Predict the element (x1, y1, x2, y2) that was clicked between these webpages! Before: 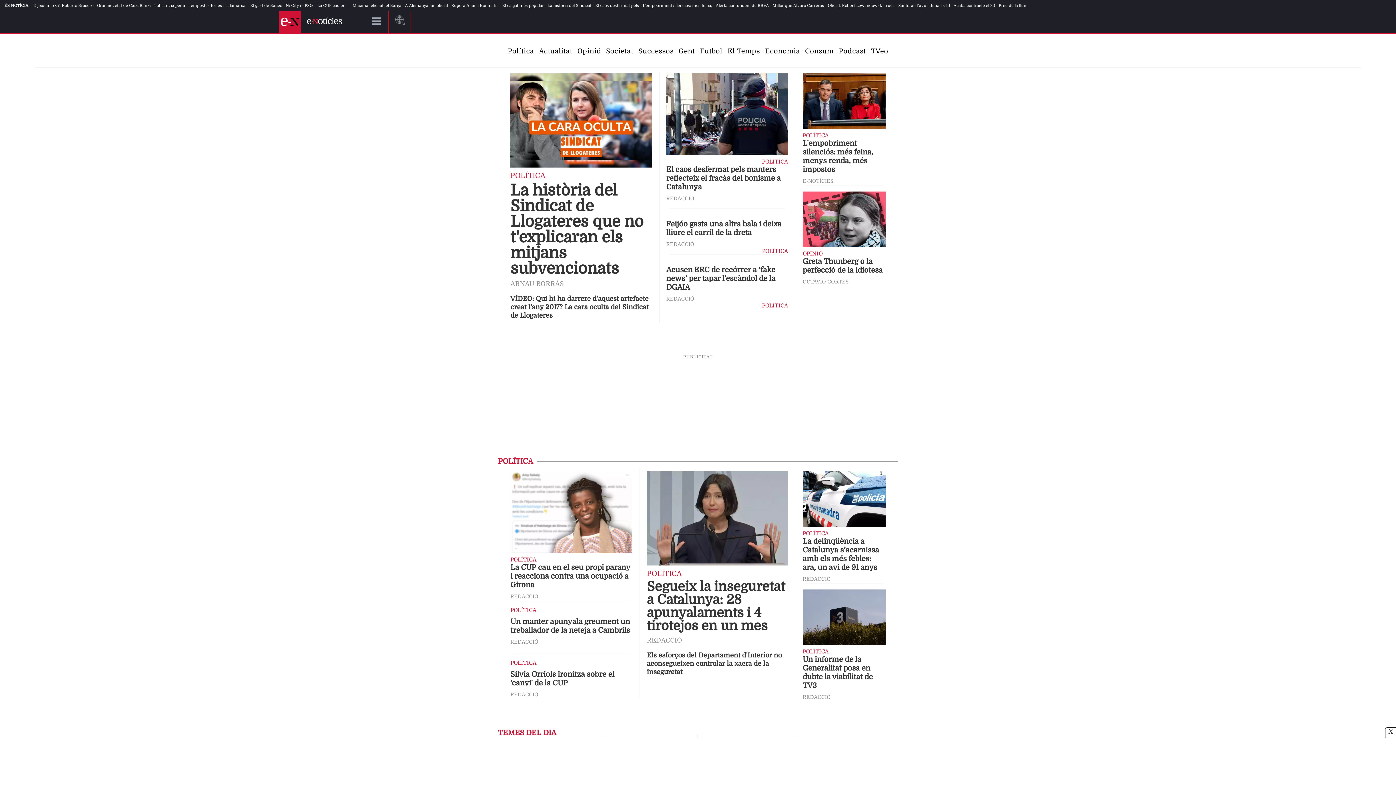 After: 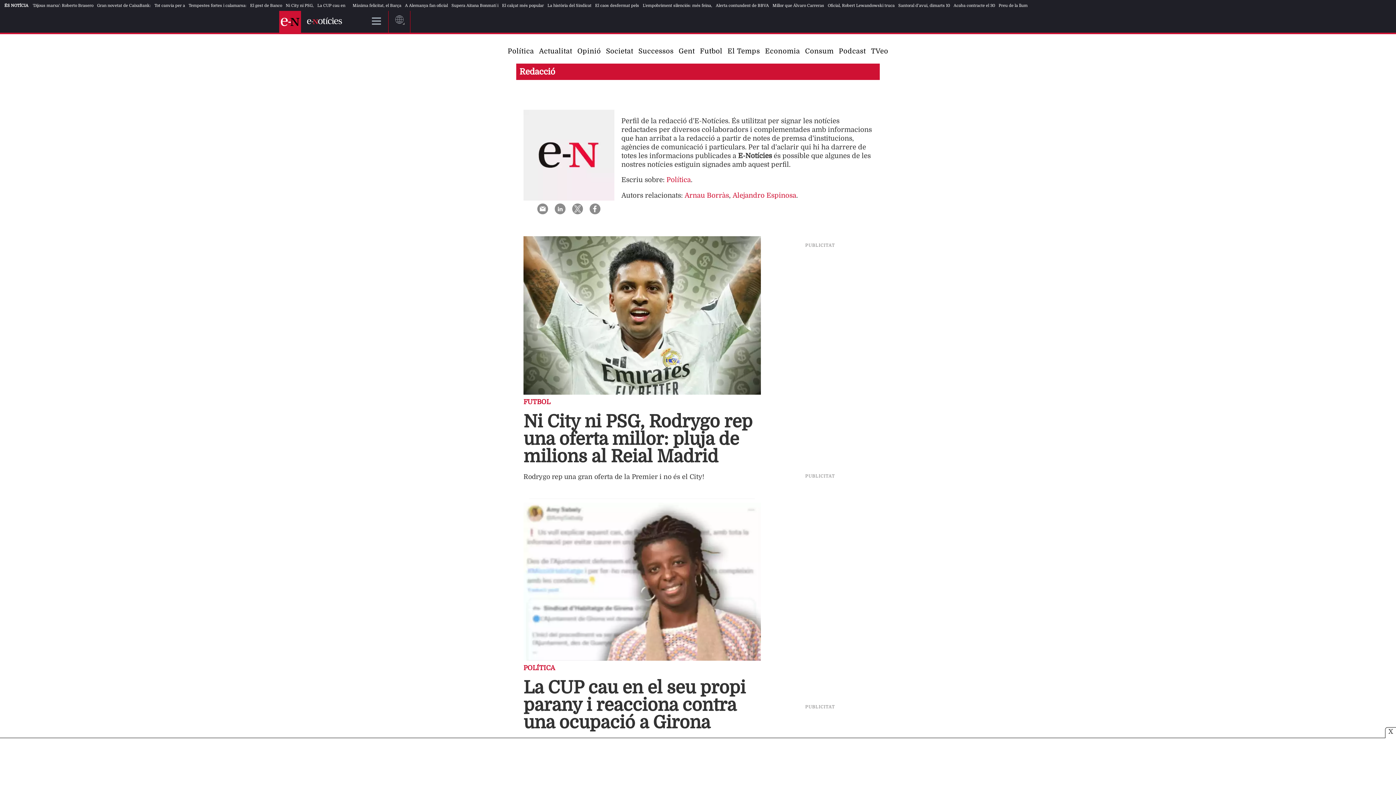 Action: bbox: (666, 295, 694, 302) label: REDACCIÓ